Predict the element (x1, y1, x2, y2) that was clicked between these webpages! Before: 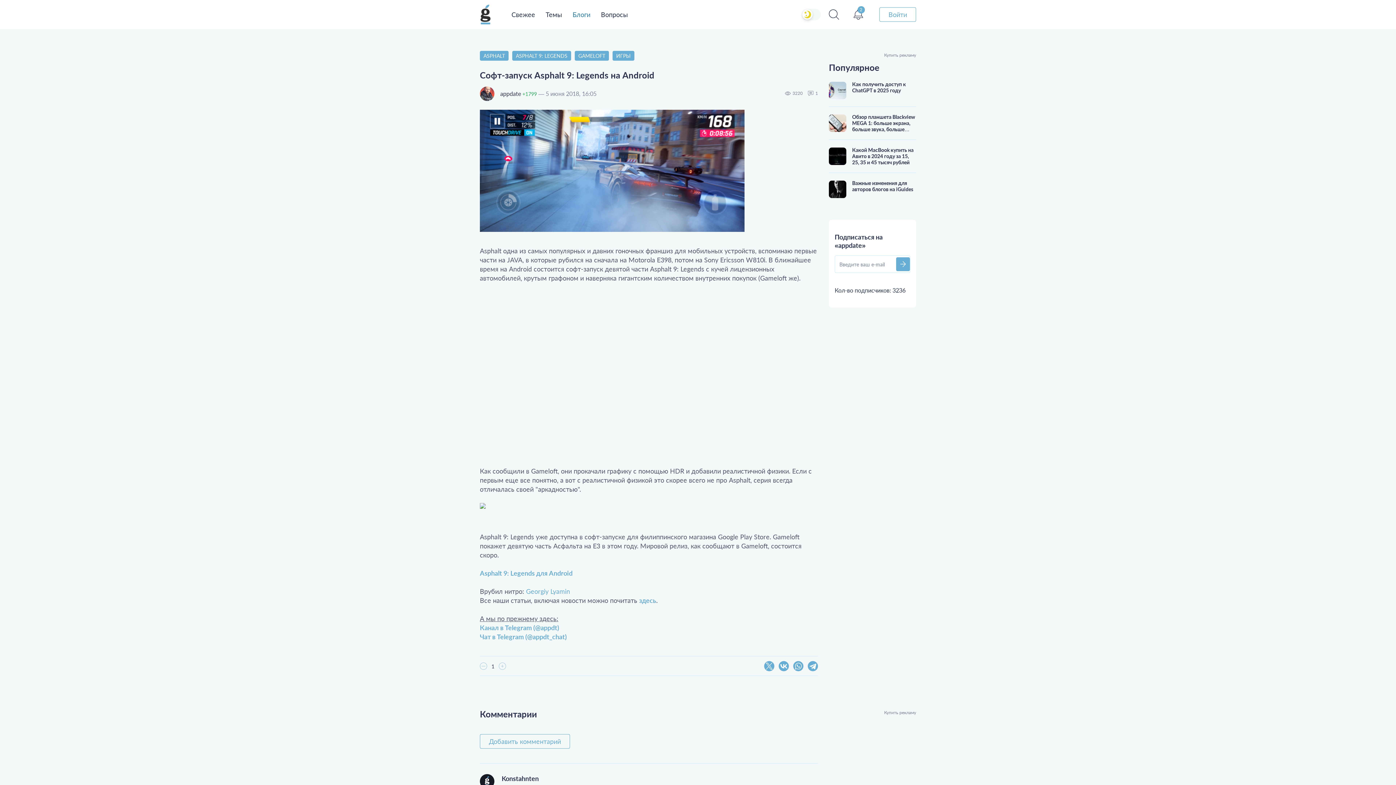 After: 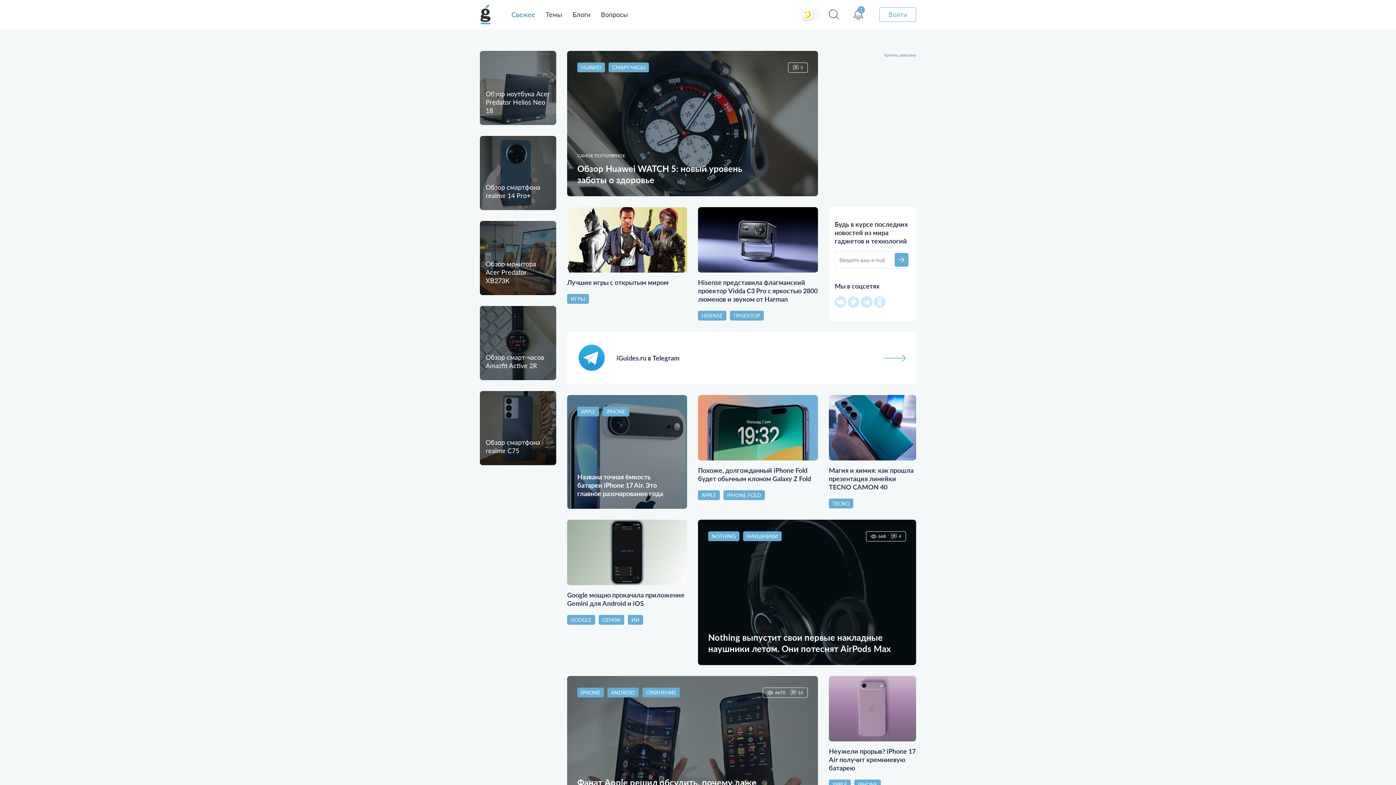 Action: bbox: (473, 2, 497, 26)